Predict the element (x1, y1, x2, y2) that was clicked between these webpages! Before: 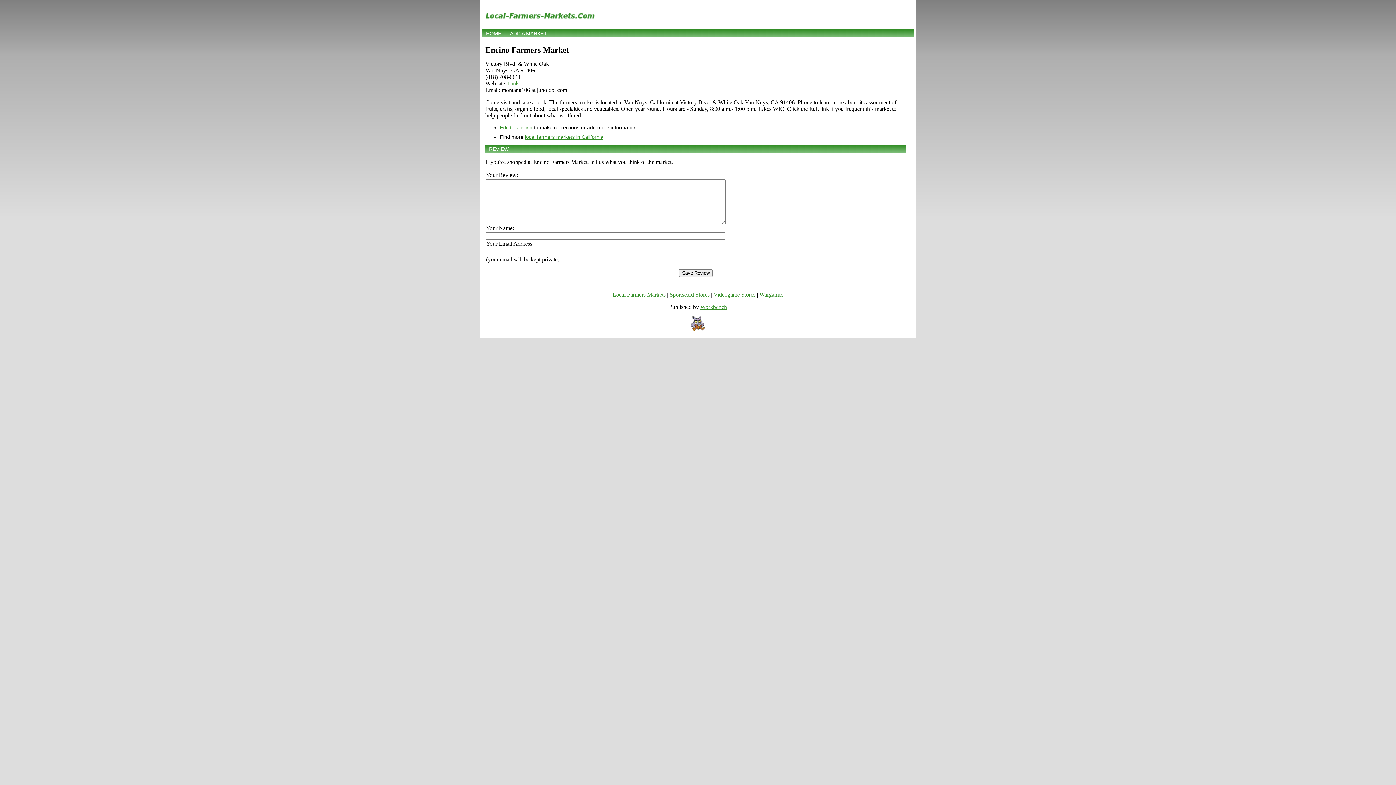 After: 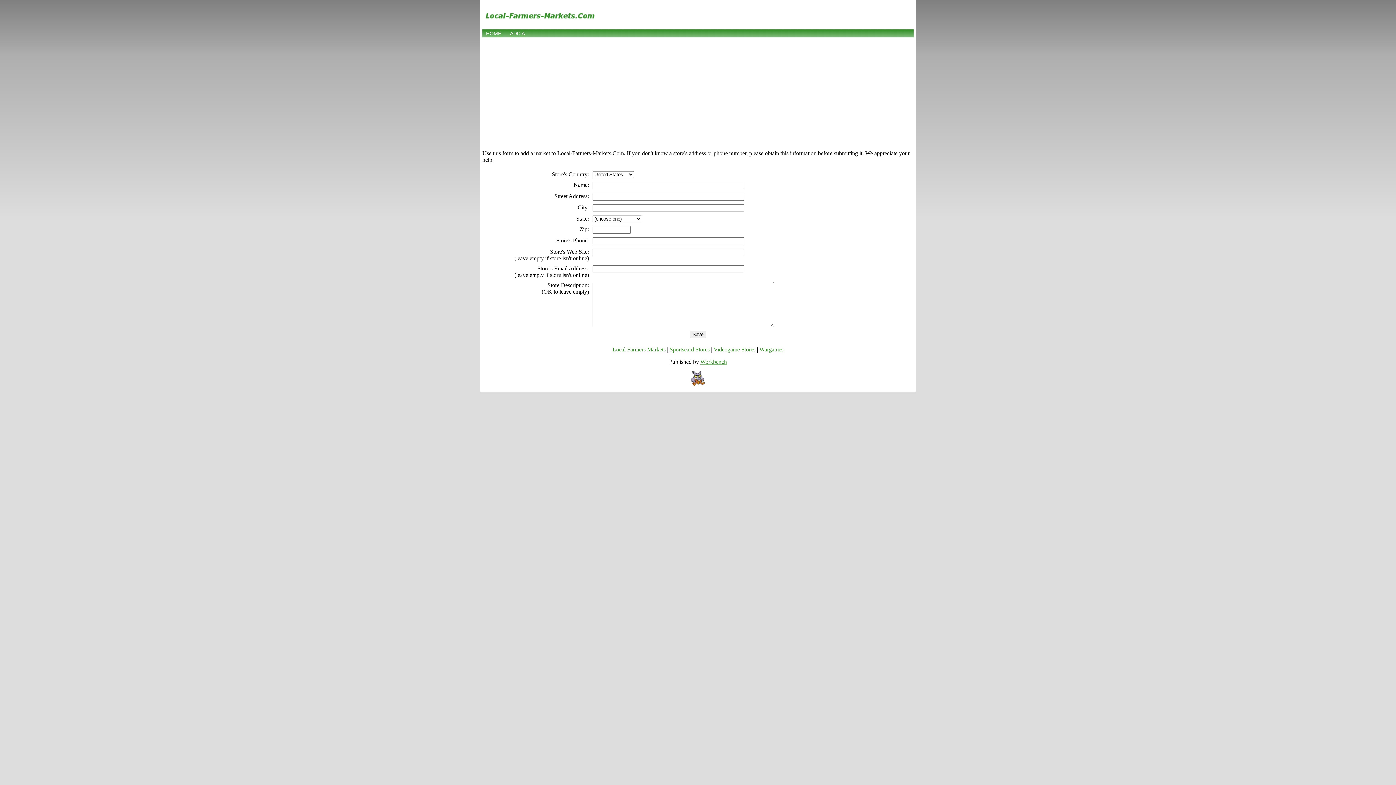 Action: bbox: (506, 29, 550, 37) label: ADD A MARKET